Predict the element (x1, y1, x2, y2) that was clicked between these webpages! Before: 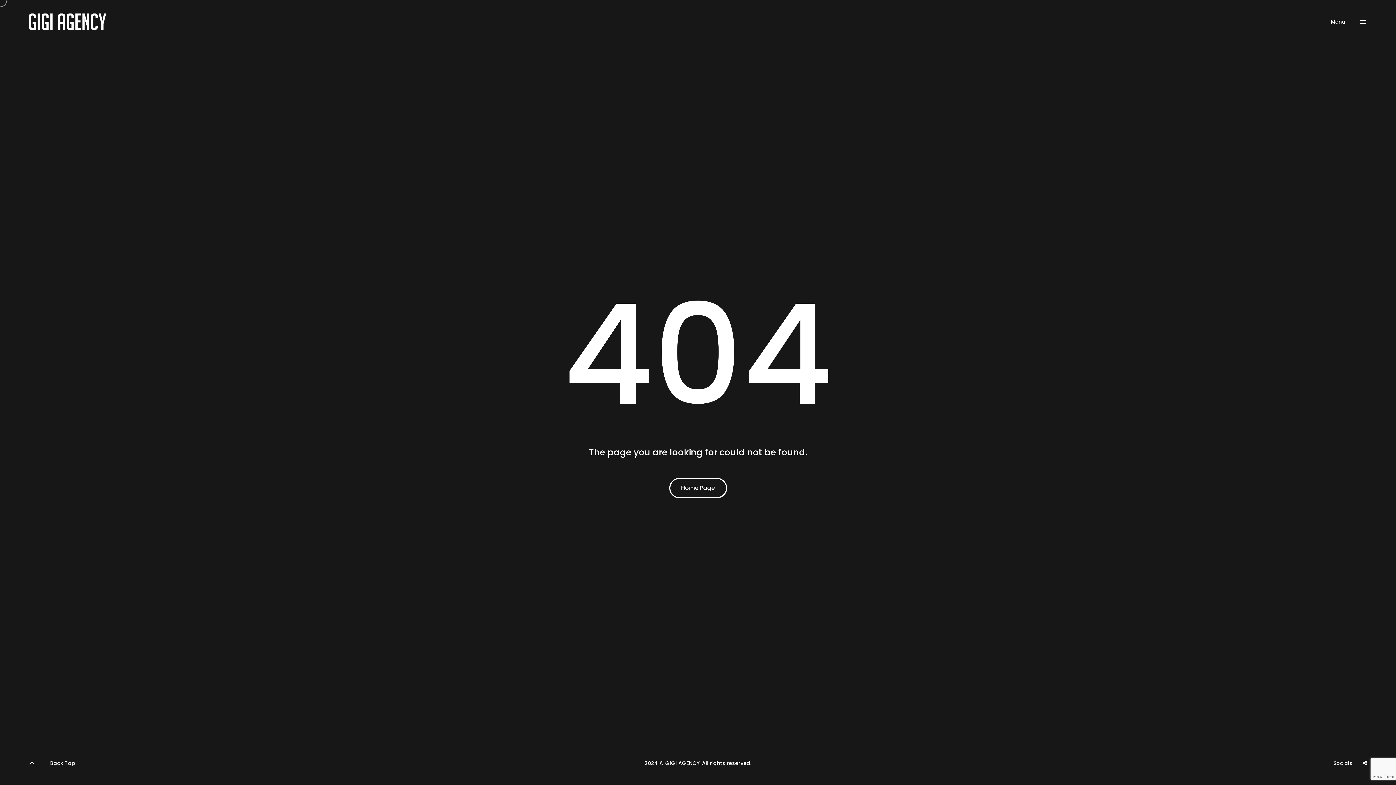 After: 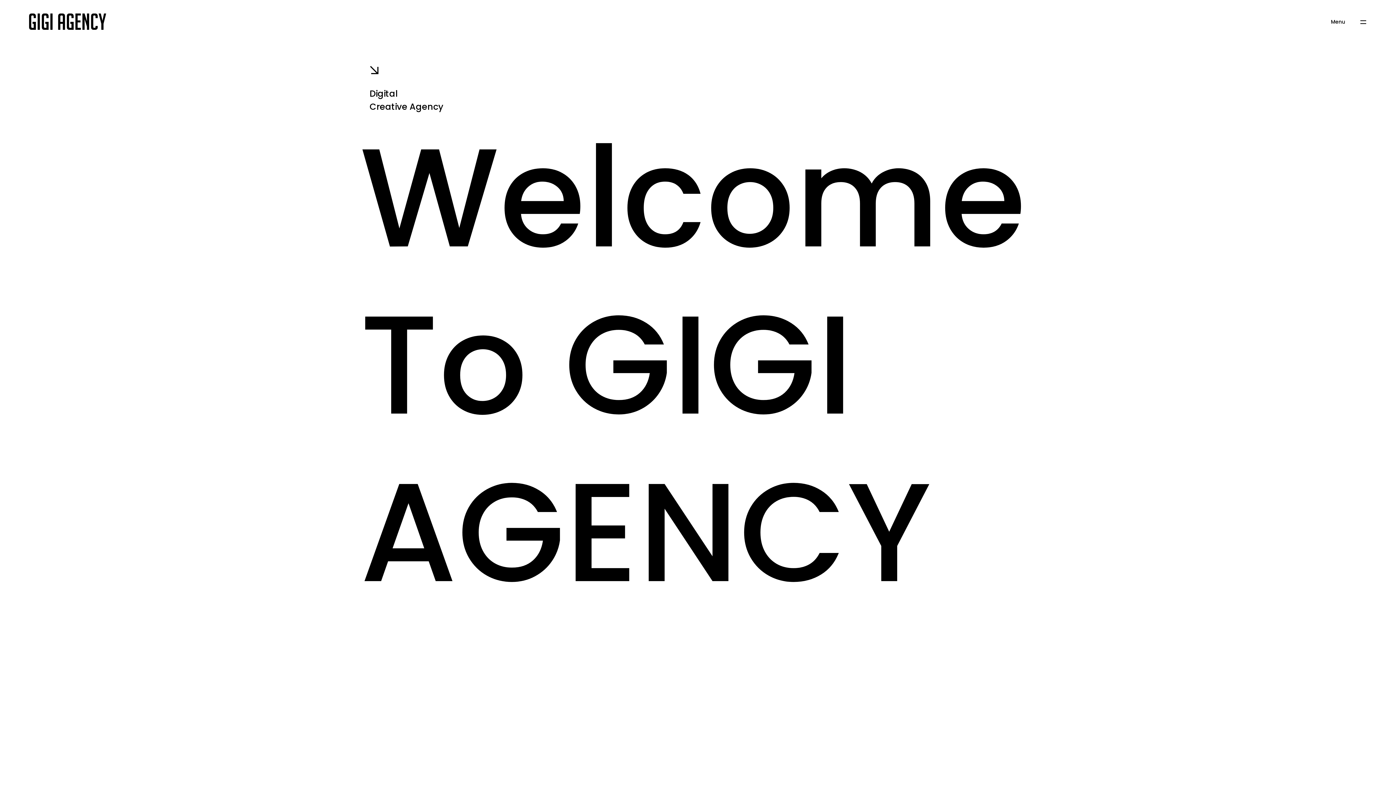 Action: bbox: (29, 12, 106, 30)